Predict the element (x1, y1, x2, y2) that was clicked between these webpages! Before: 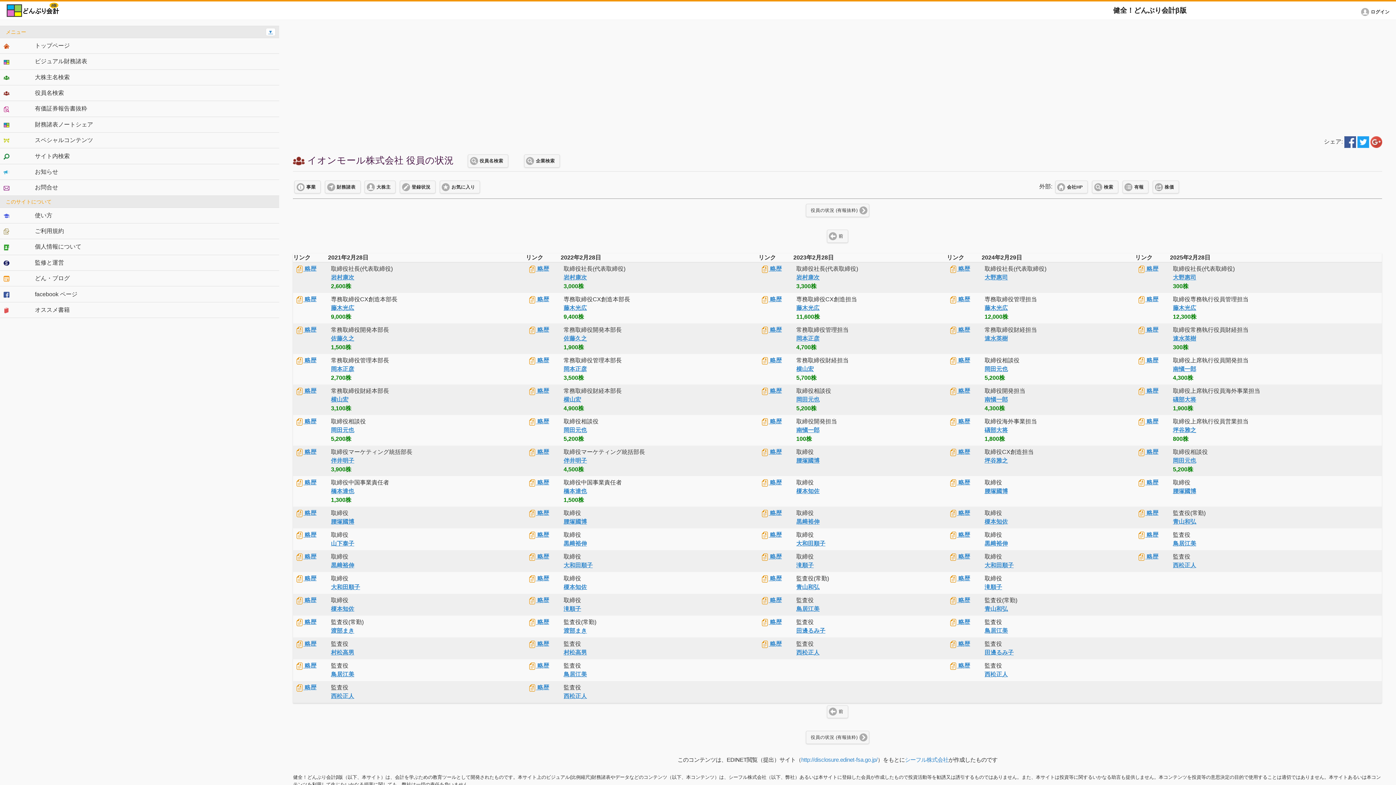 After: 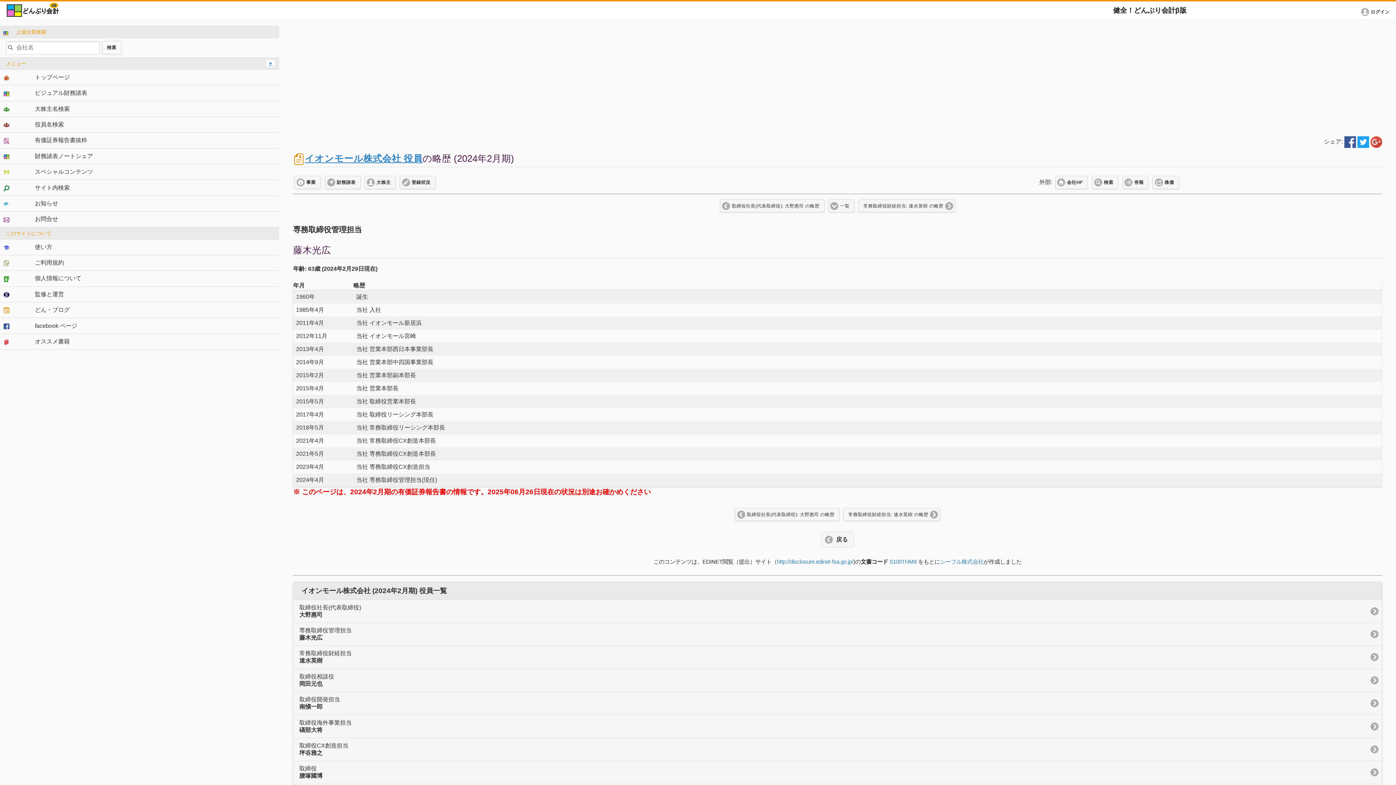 Action: bbox: (949, 296, 970, 302) label:  略歴